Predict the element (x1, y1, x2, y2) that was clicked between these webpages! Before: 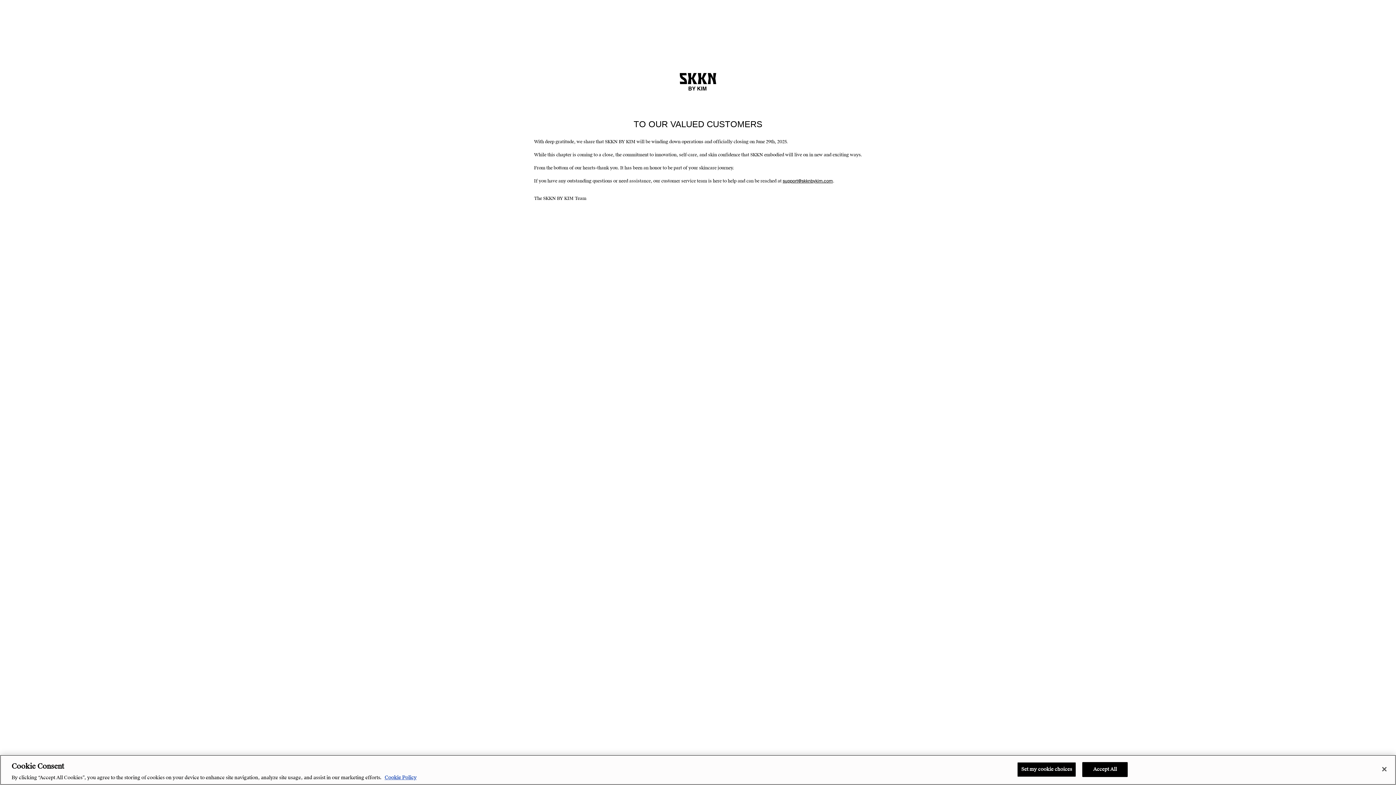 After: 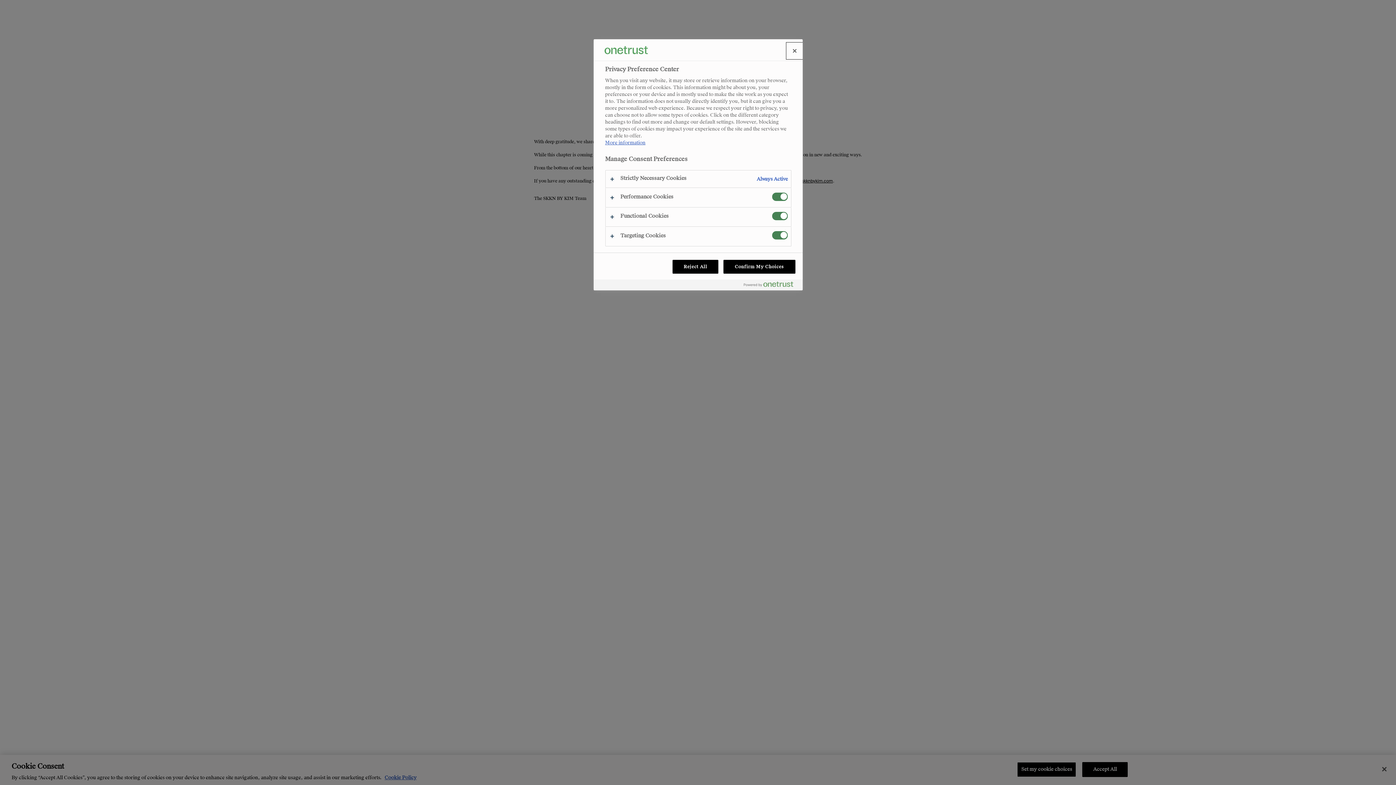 Action: bbox: (1017, 762, 1076, 777) label: Set my cookie choices